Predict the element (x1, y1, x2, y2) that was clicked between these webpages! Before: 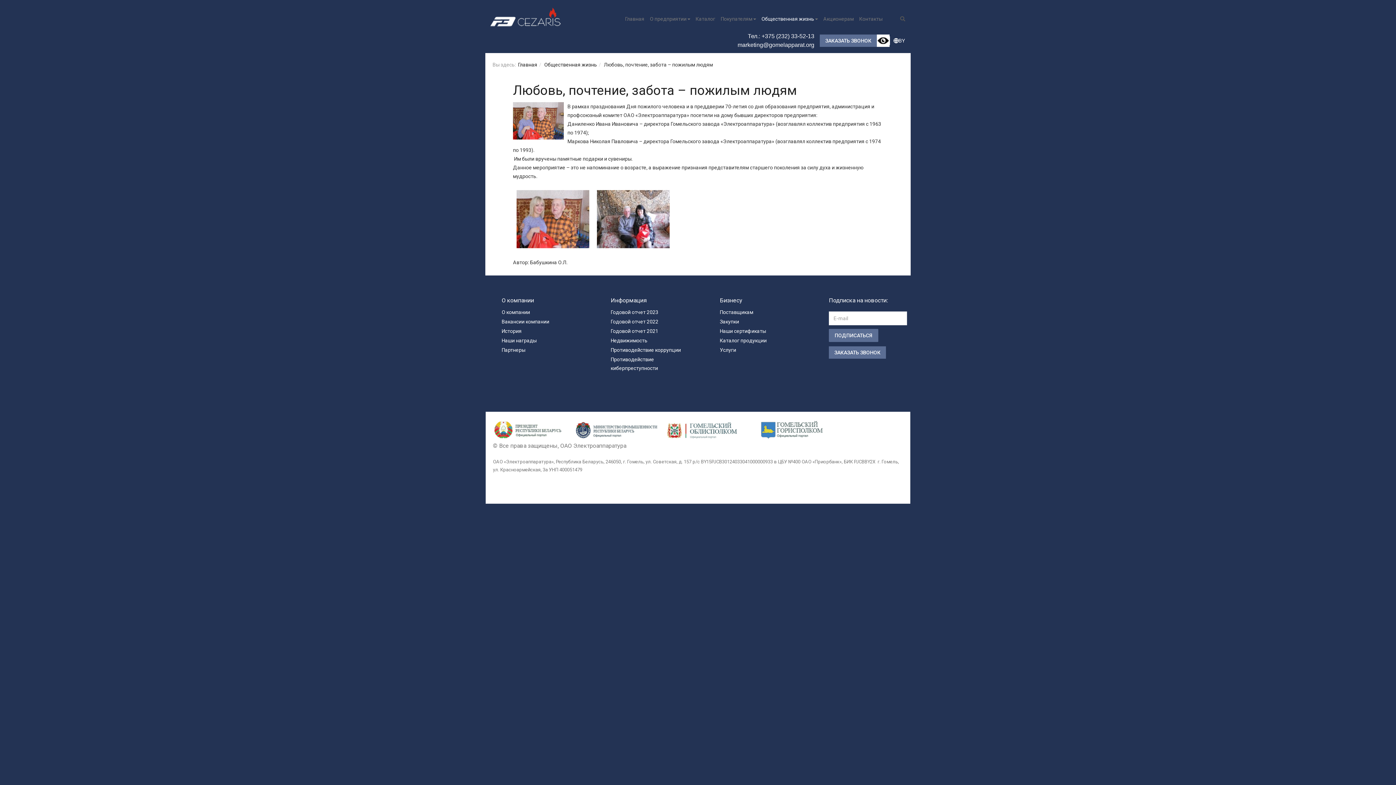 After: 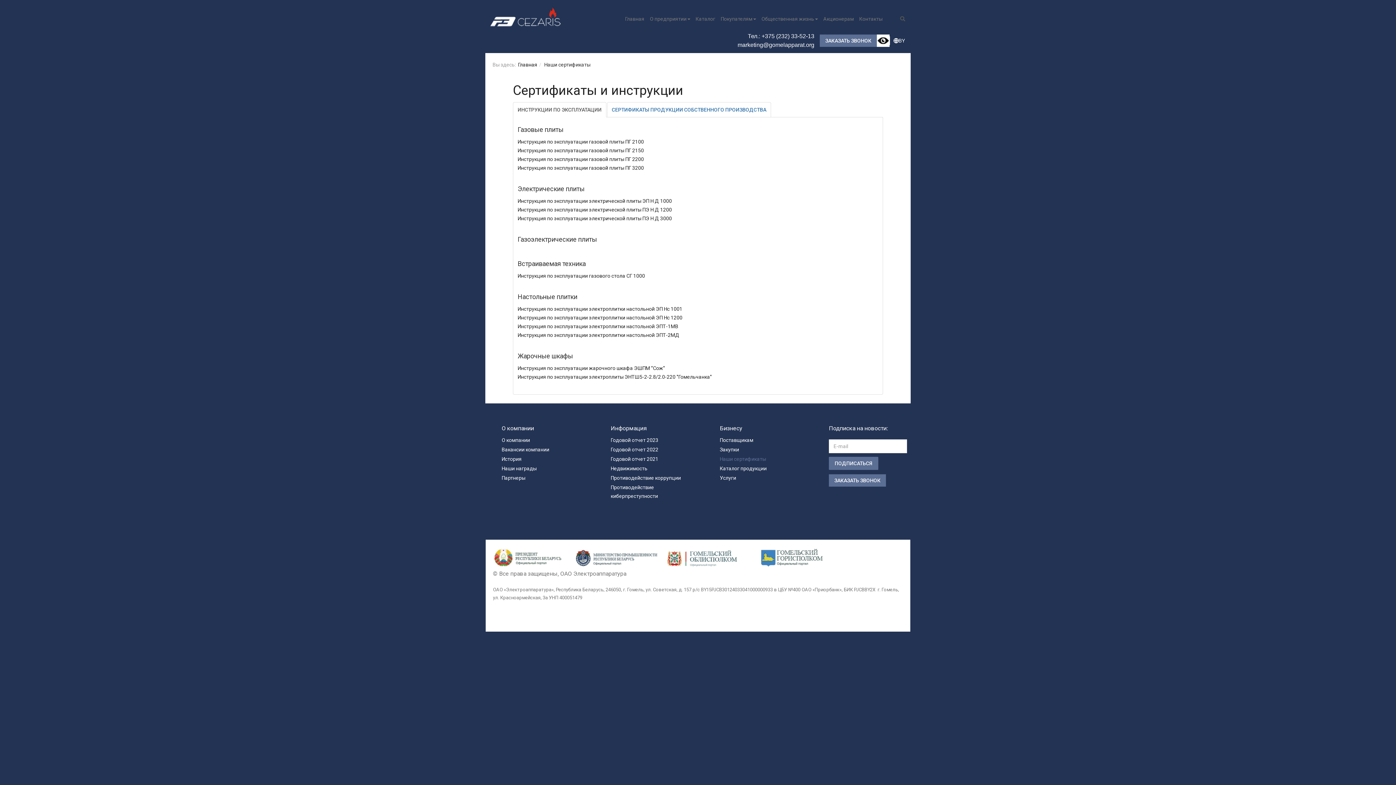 Action: label: Наши сертификаты bbox: (720, 326, 806, 335)